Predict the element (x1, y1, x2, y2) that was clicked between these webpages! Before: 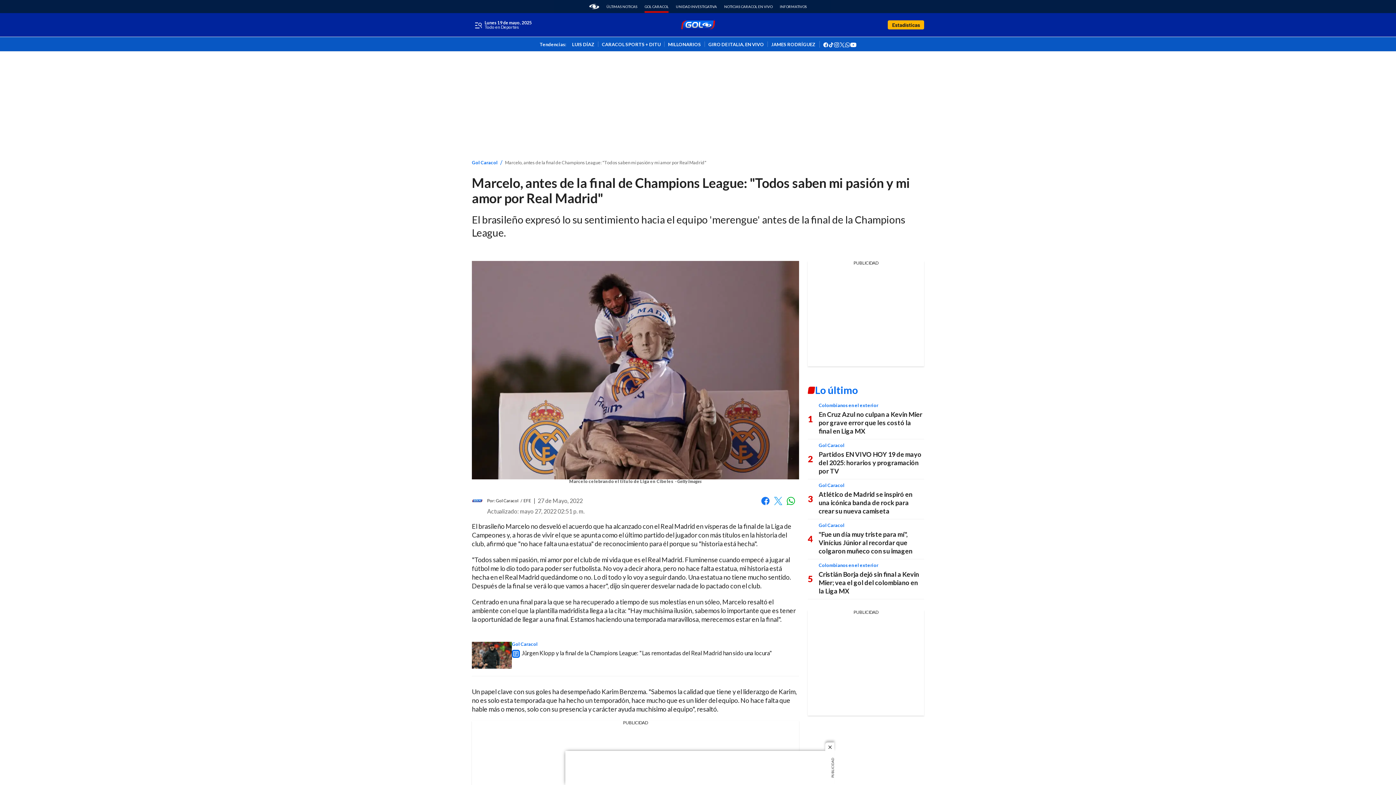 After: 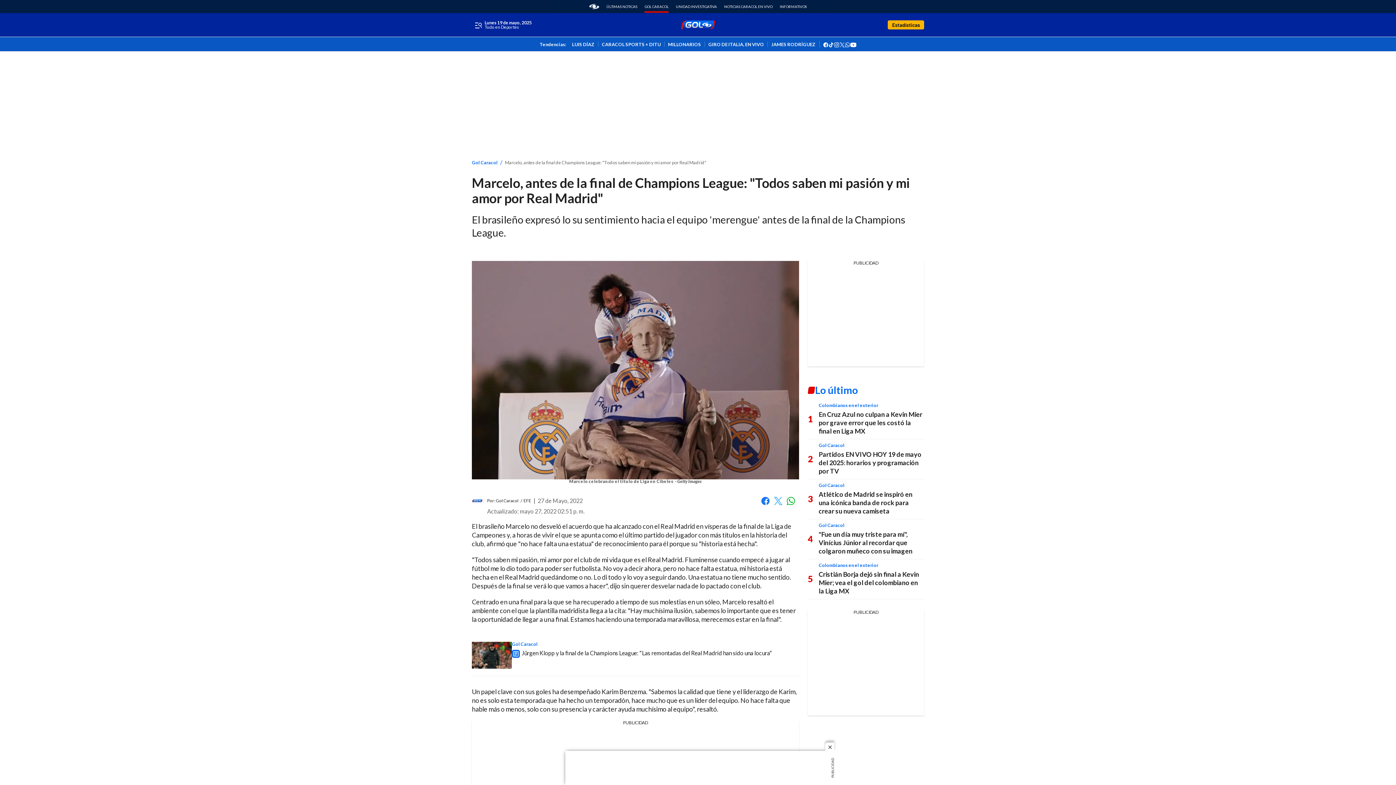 Action: bbox: (761, 496, 770, 505) label: Facebook